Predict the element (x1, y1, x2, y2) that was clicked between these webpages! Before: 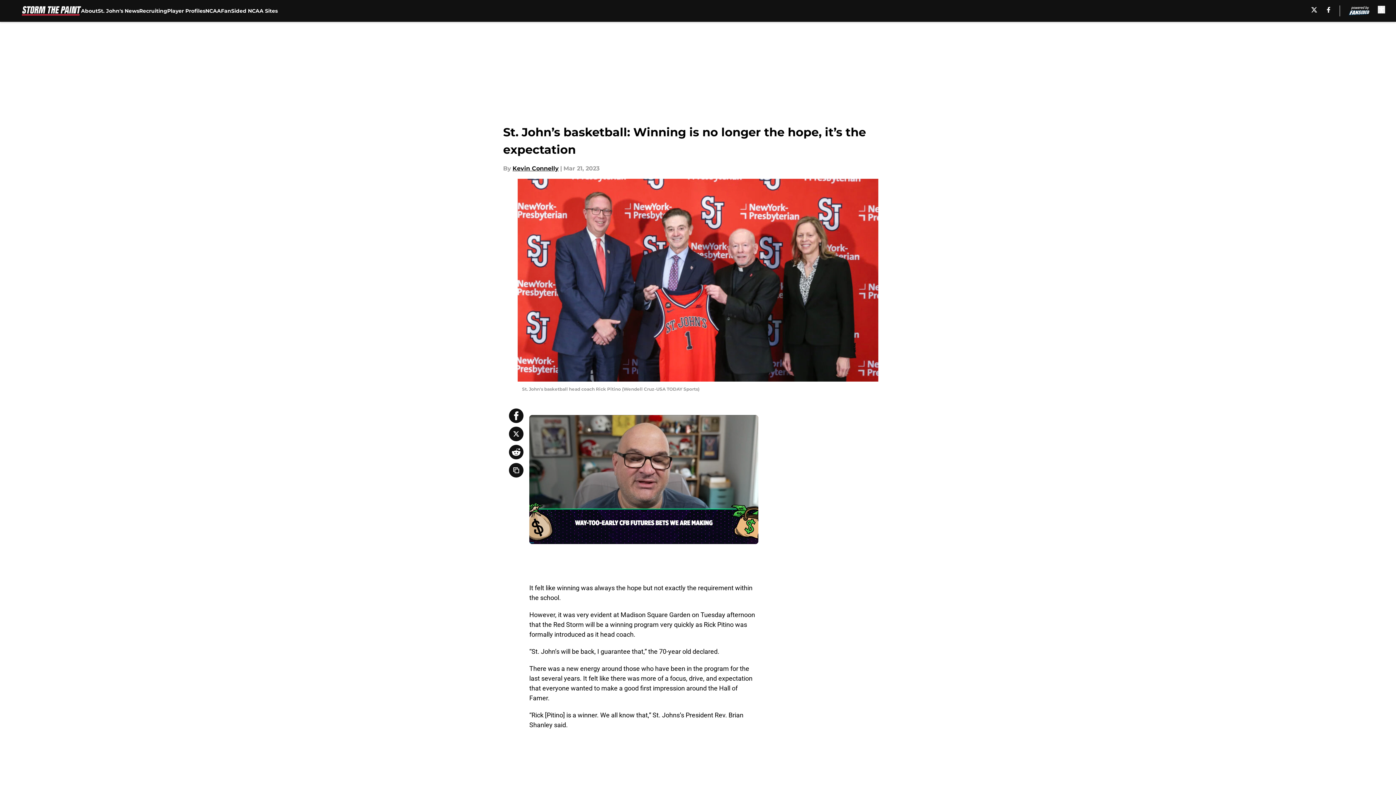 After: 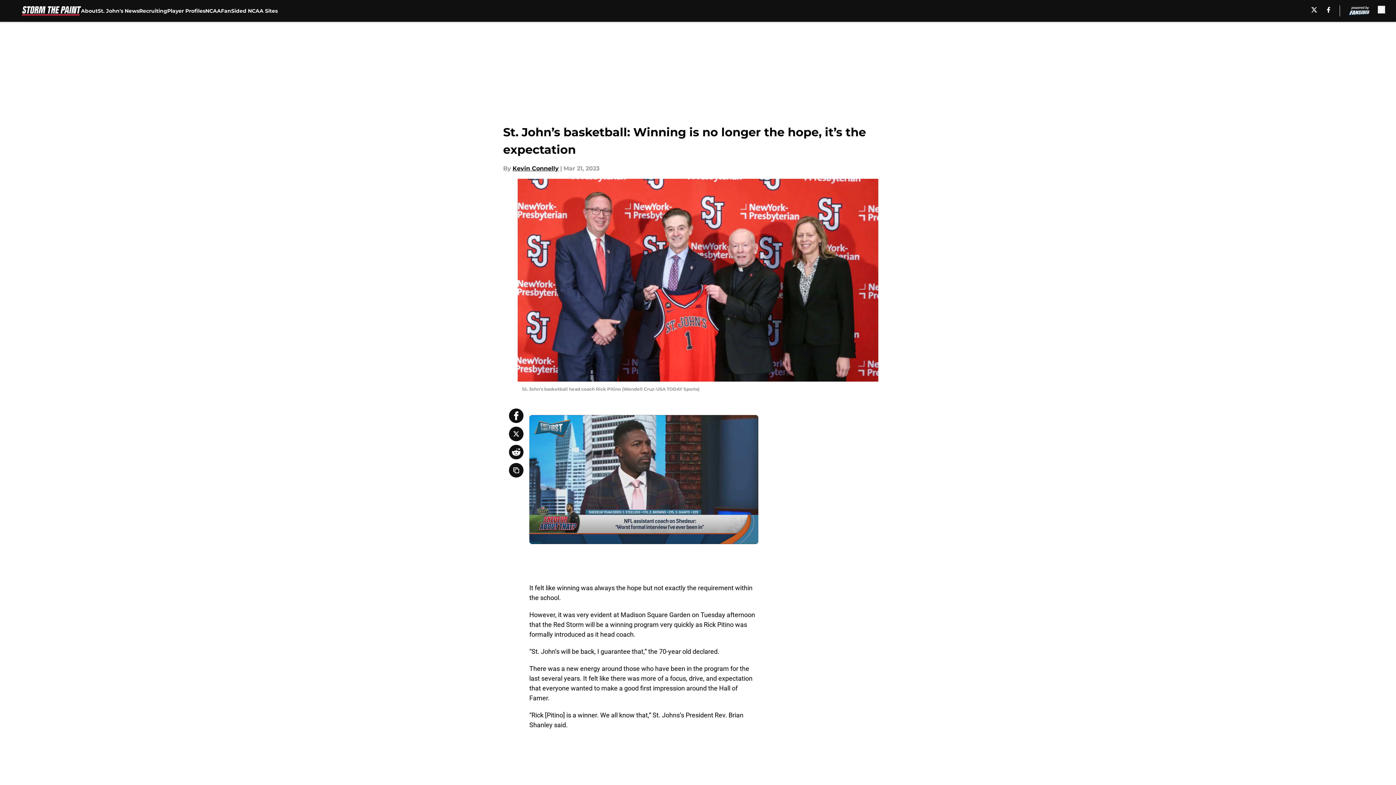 Action: bbox: (509, 445, 523, 459)